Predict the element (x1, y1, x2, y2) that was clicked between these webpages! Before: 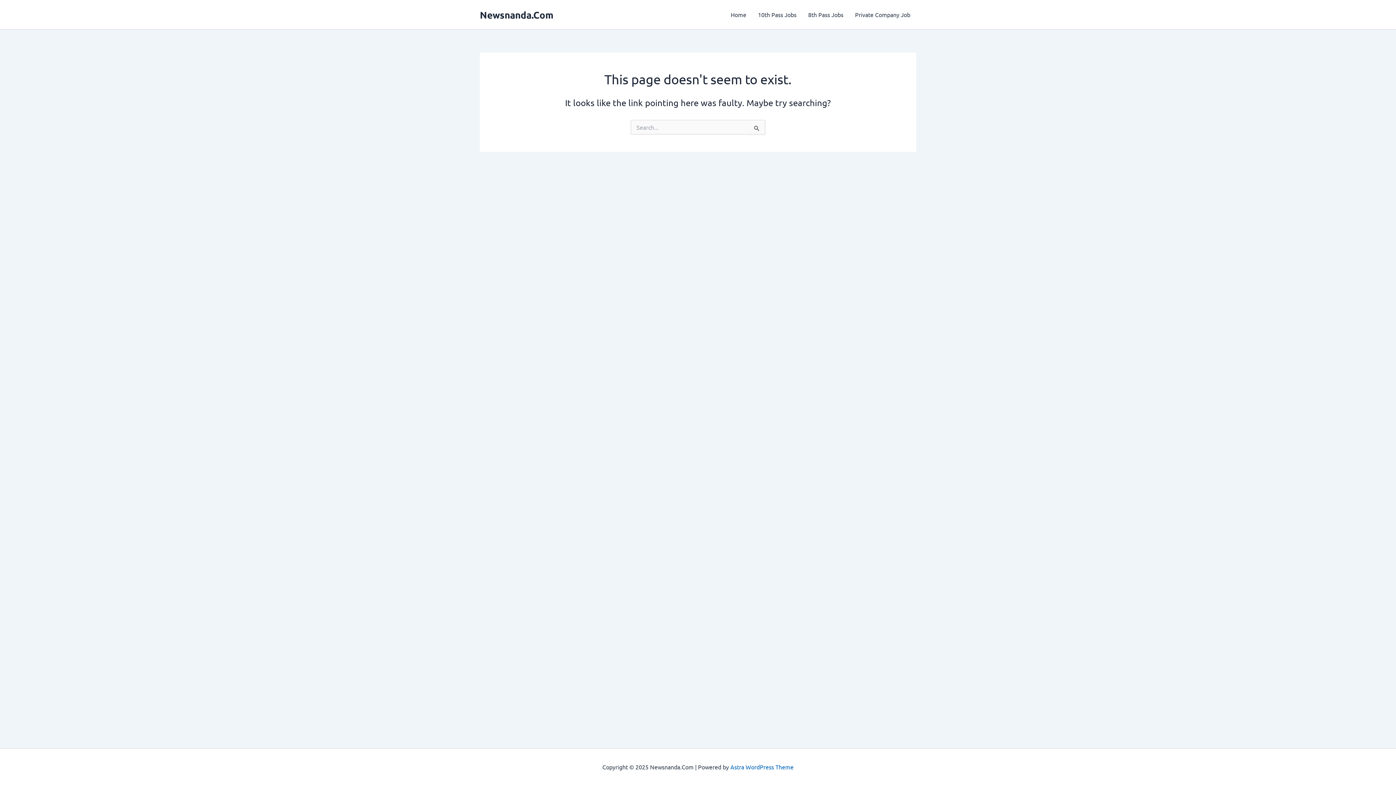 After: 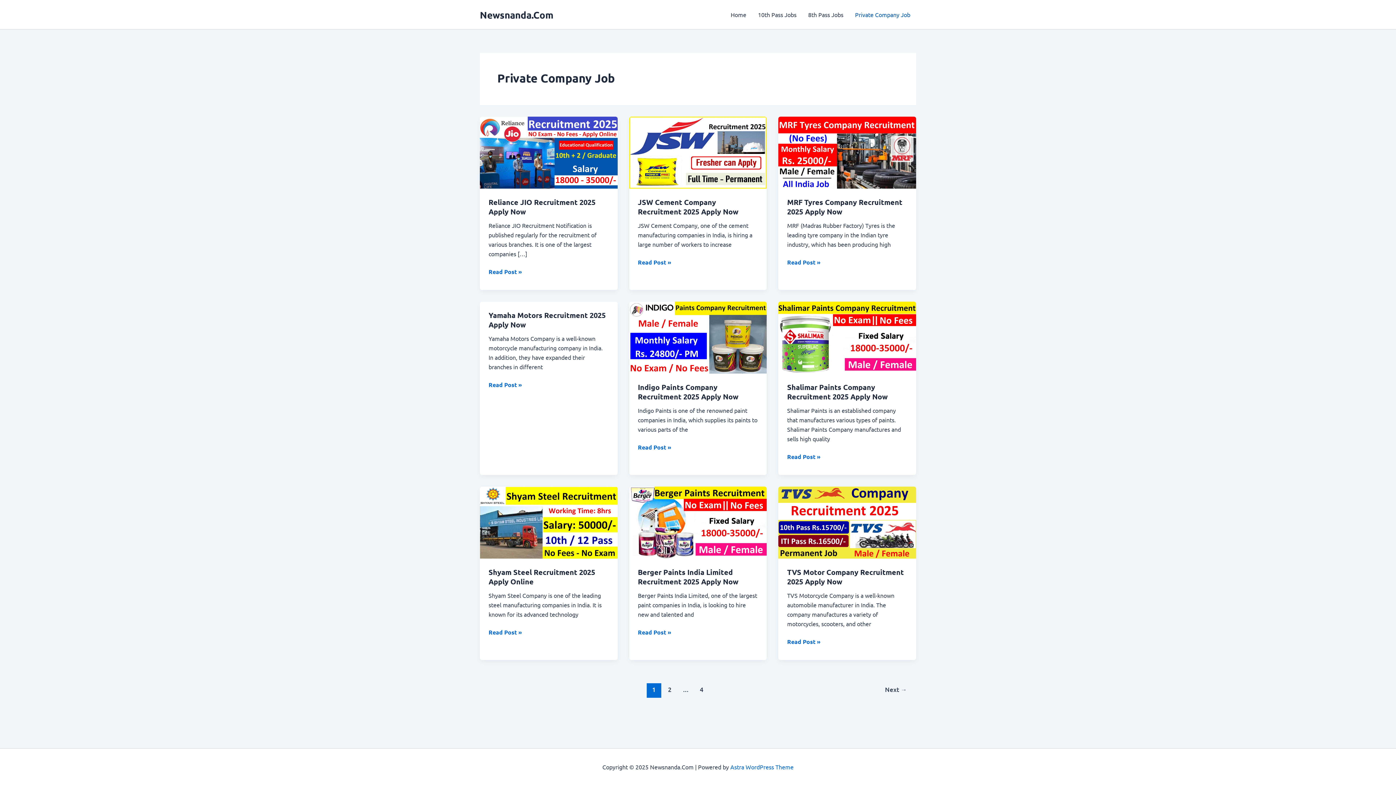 Action: bbox: (849, 0, 916, 29) label: Private Company Job